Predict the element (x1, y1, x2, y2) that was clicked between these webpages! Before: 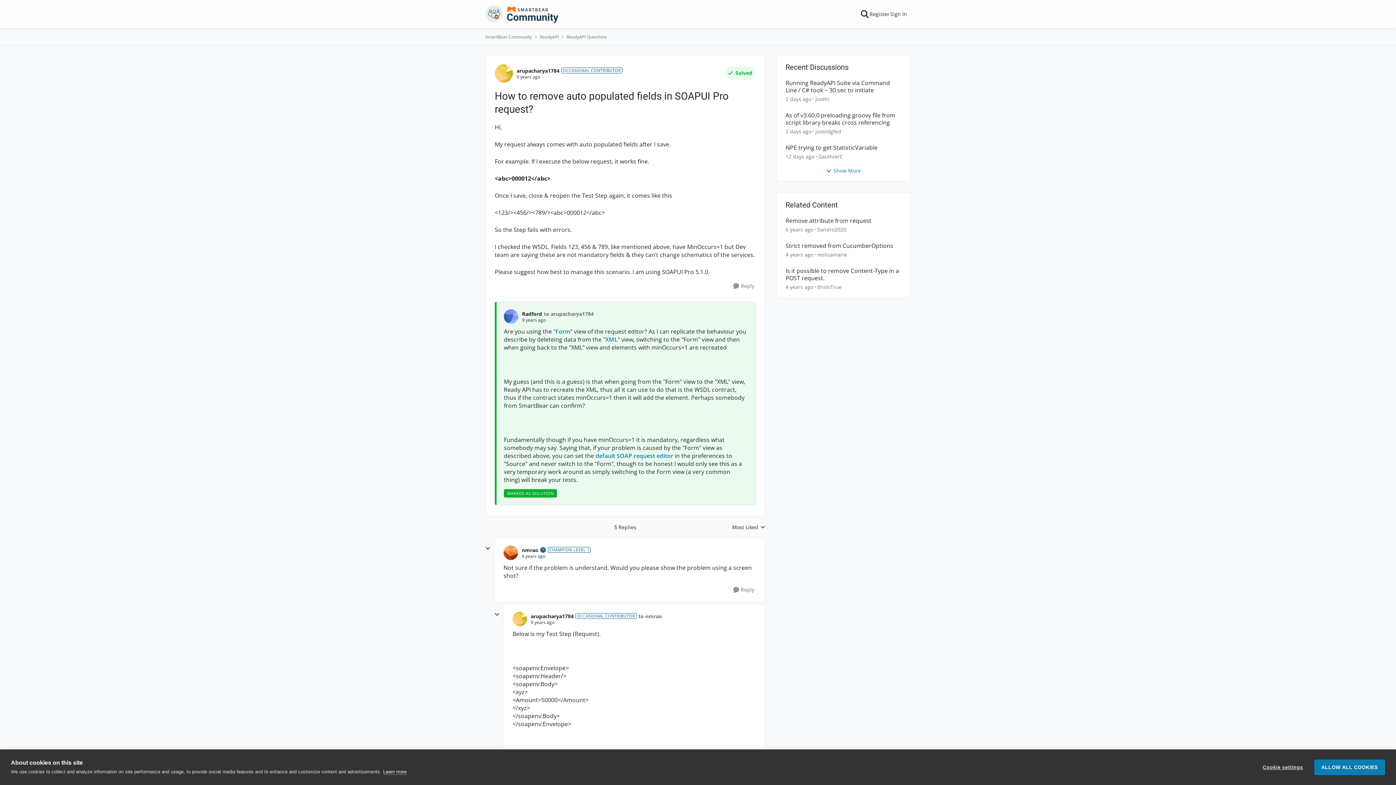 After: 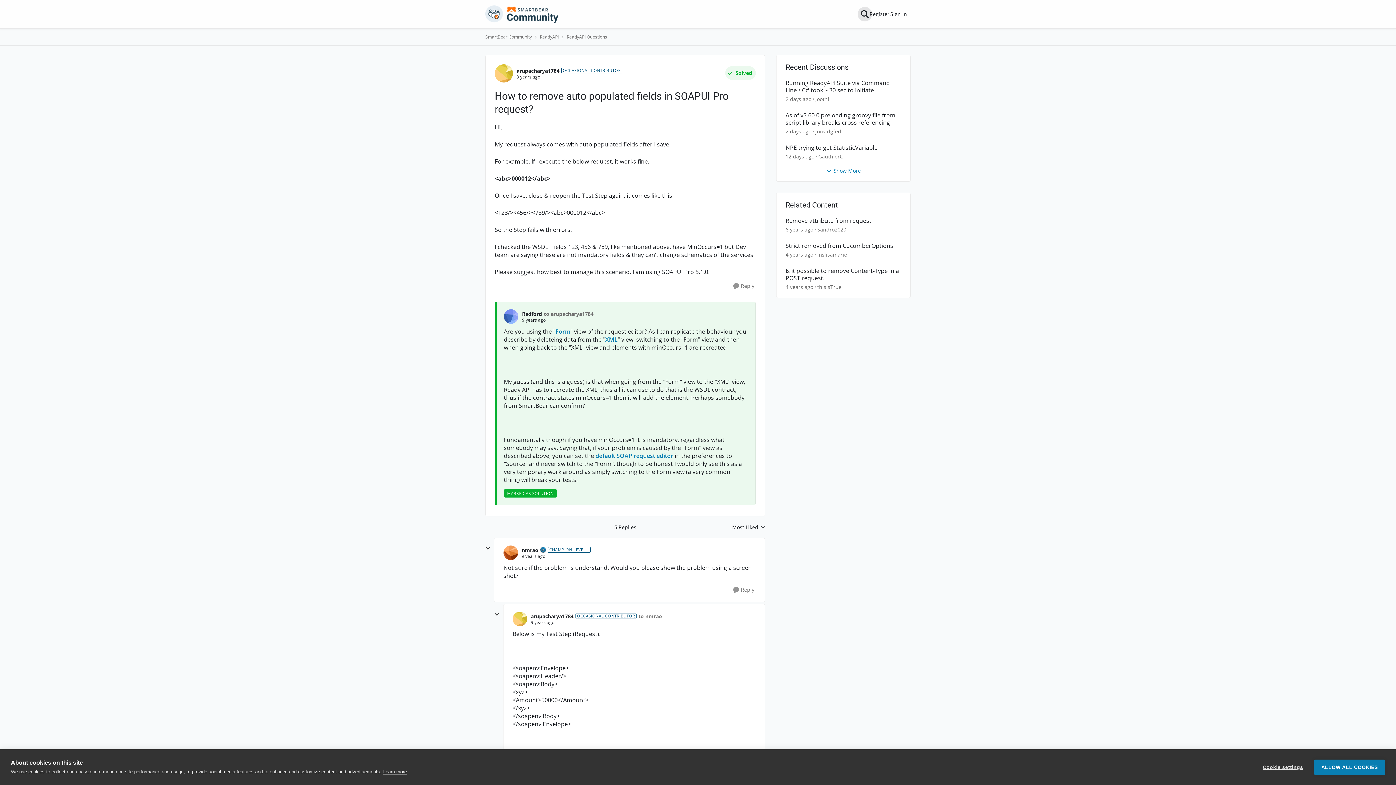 Action: bbox: (860, 9, 869, 18)